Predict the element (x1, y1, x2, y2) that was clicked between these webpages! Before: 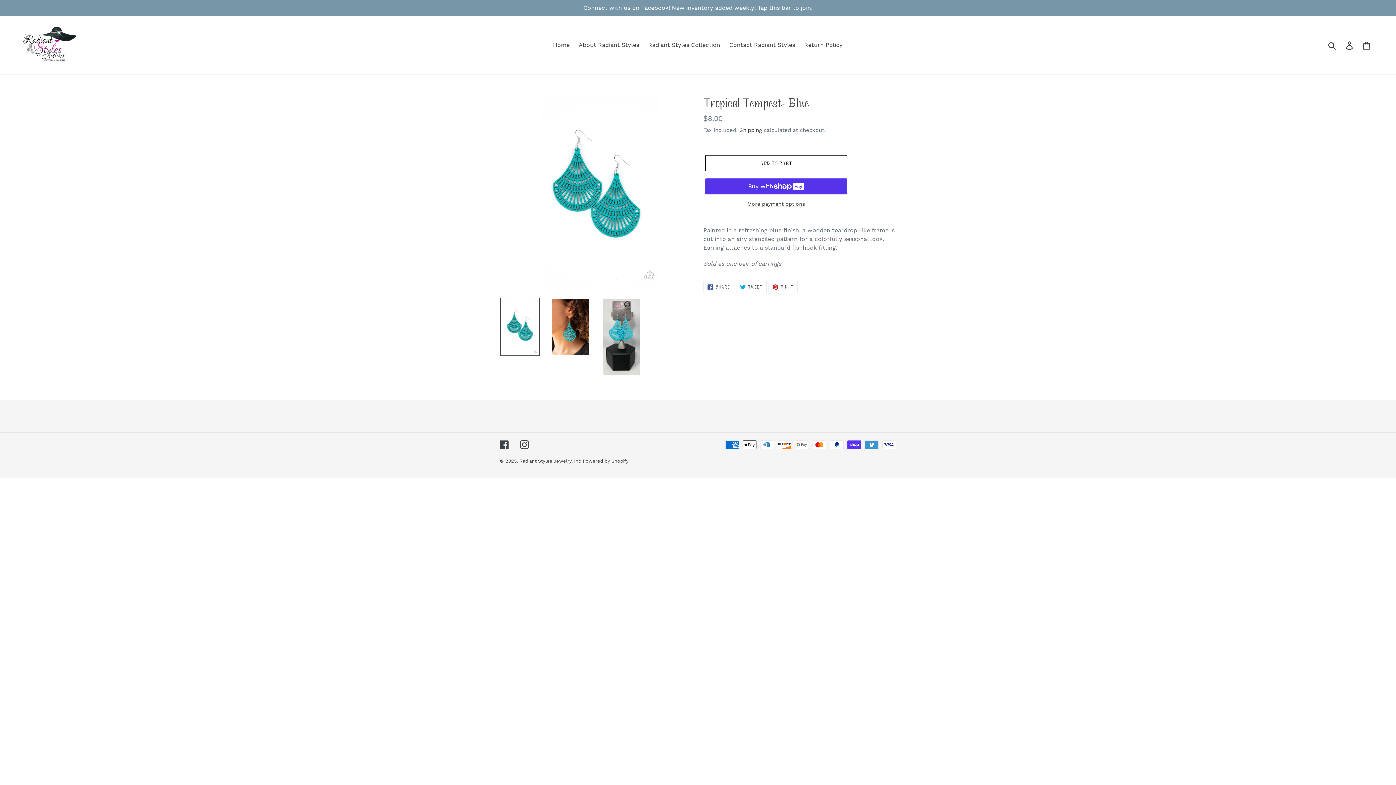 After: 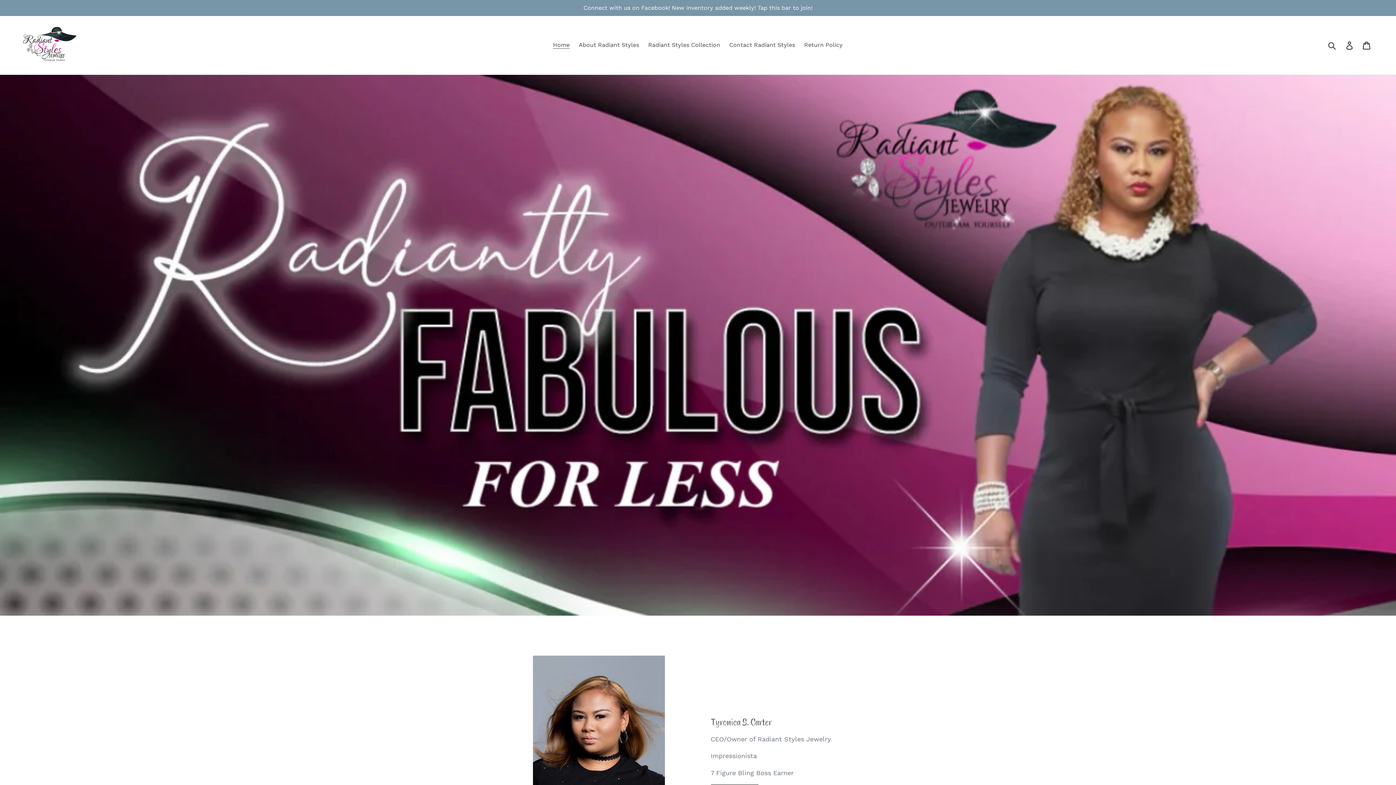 Action: bbox: (20, 21, 81, 69)